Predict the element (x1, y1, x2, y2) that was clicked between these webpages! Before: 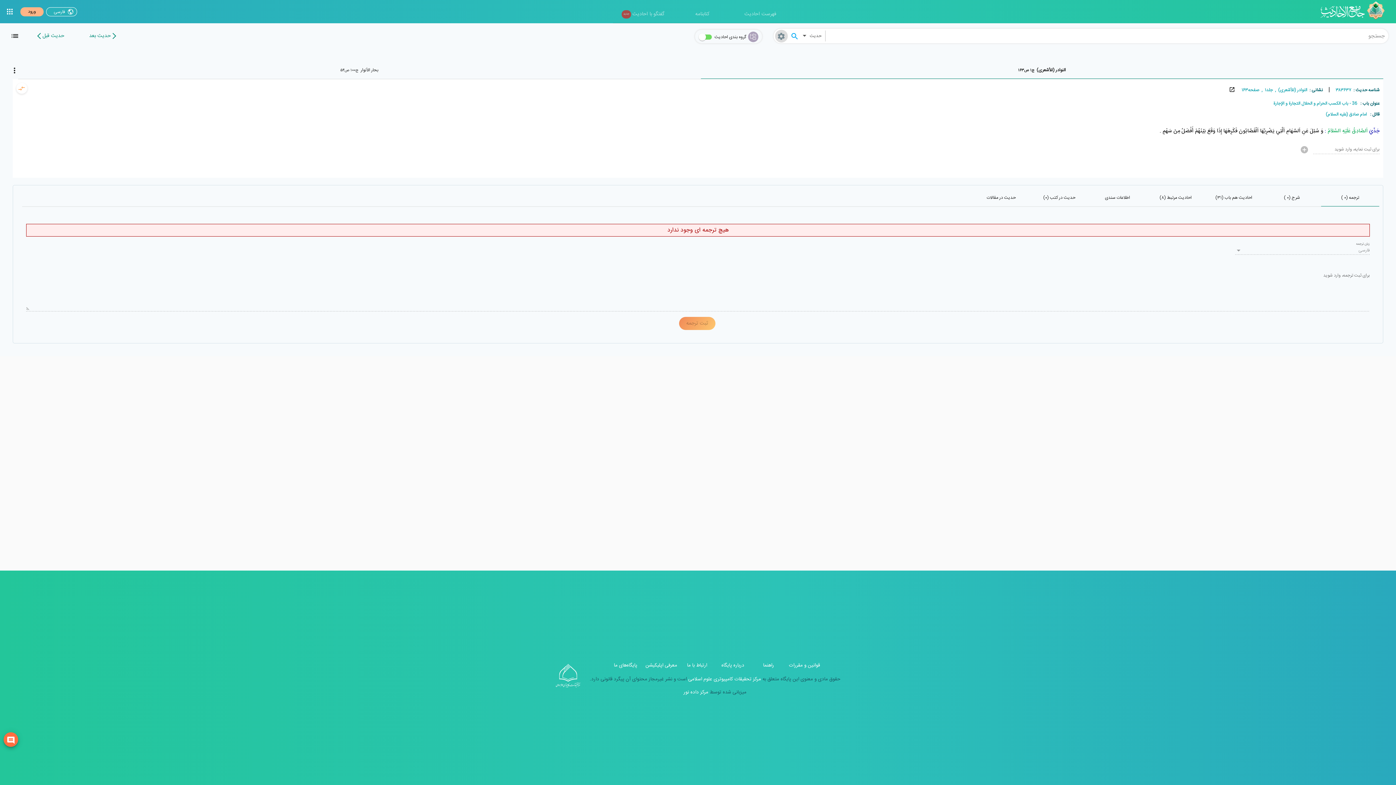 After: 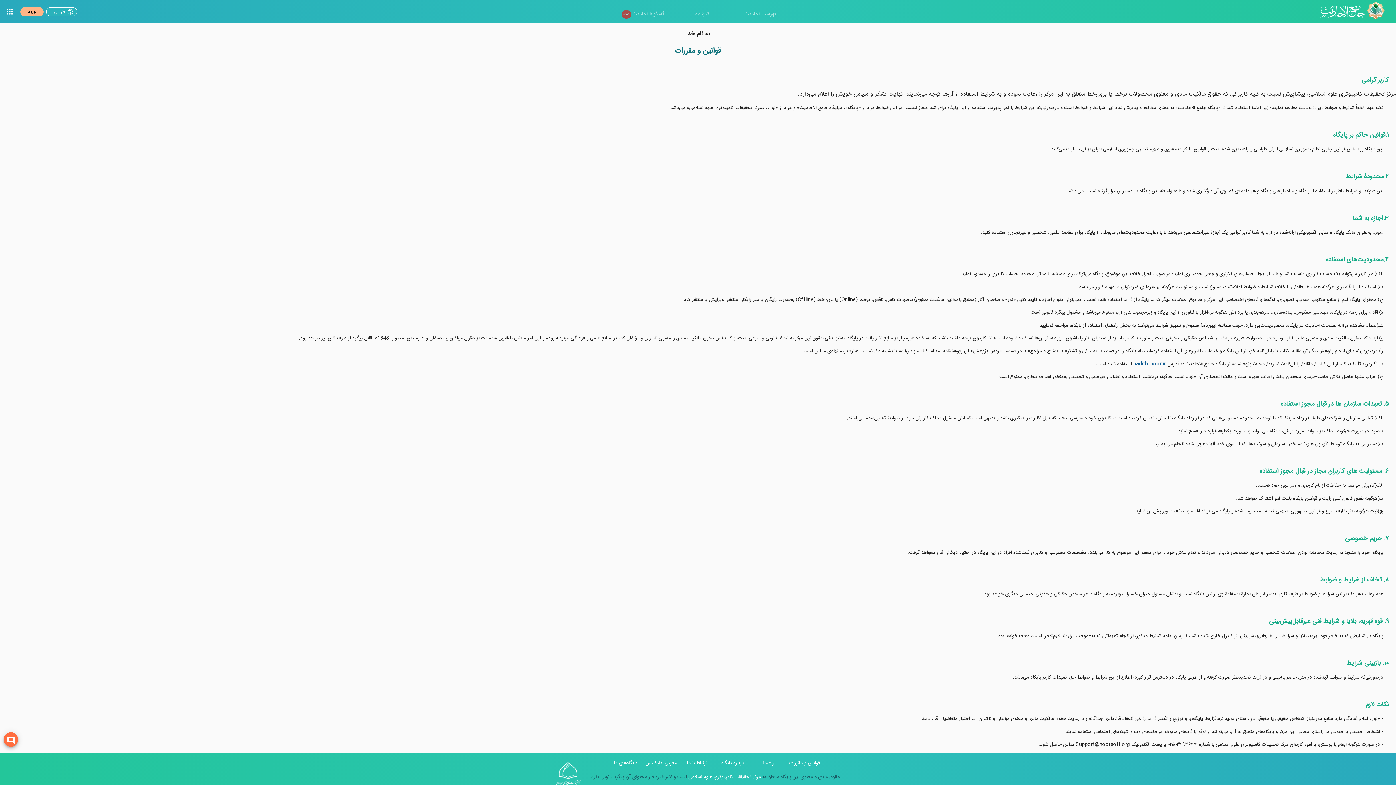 Action: label: قوانین و مقررات bbox: (789, 656, 820, 664)